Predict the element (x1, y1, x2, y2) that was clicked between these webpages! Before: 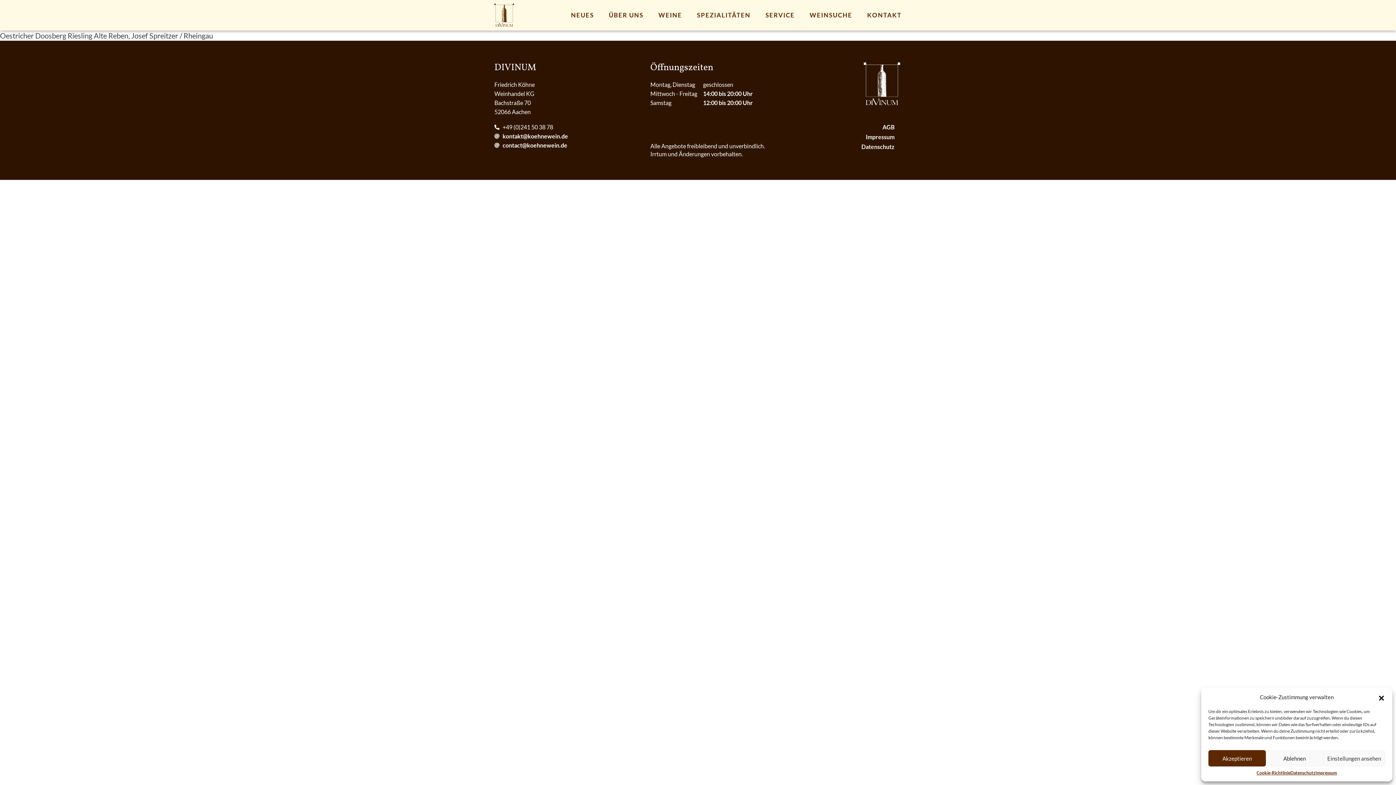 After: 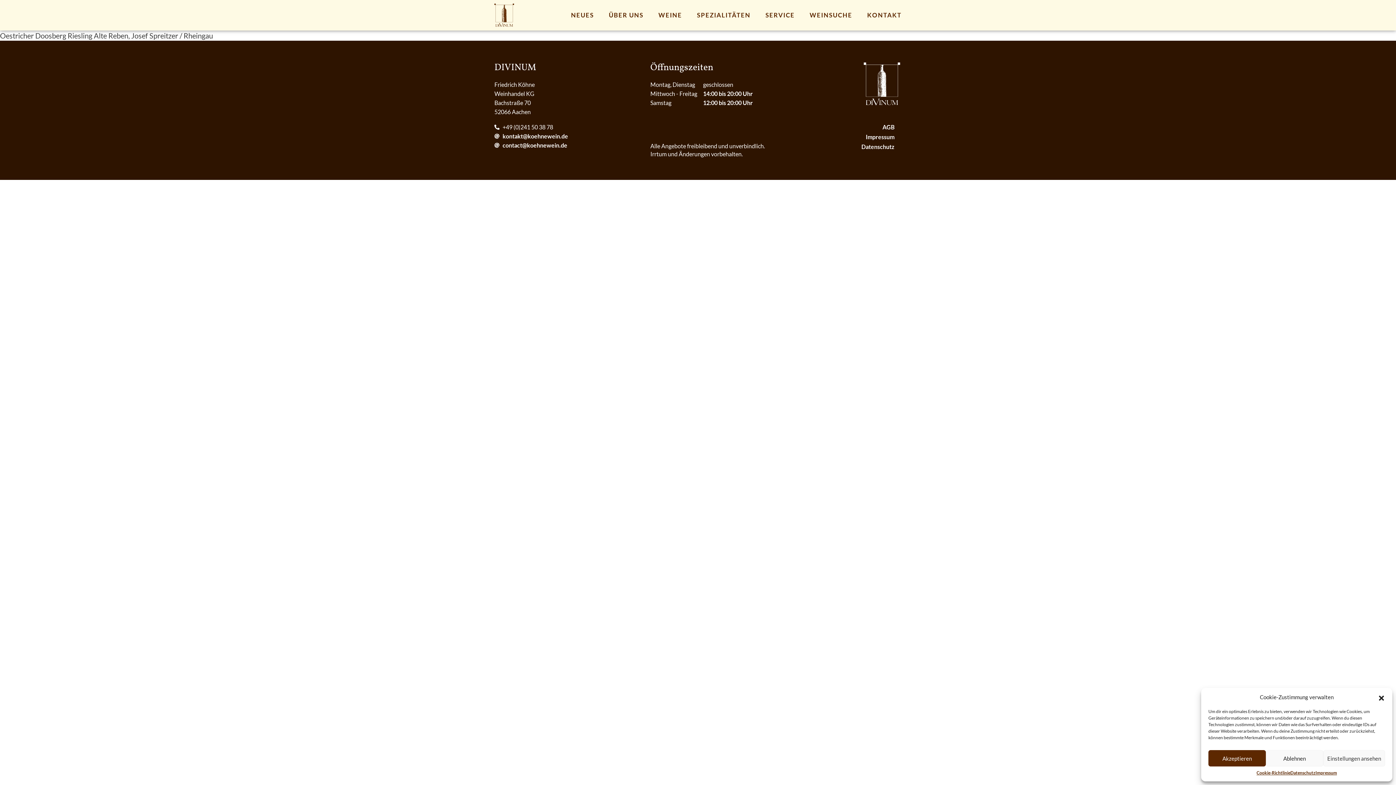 Action: bbox: (494, 132, 643, 140) label: kontakt@koehnewein.de